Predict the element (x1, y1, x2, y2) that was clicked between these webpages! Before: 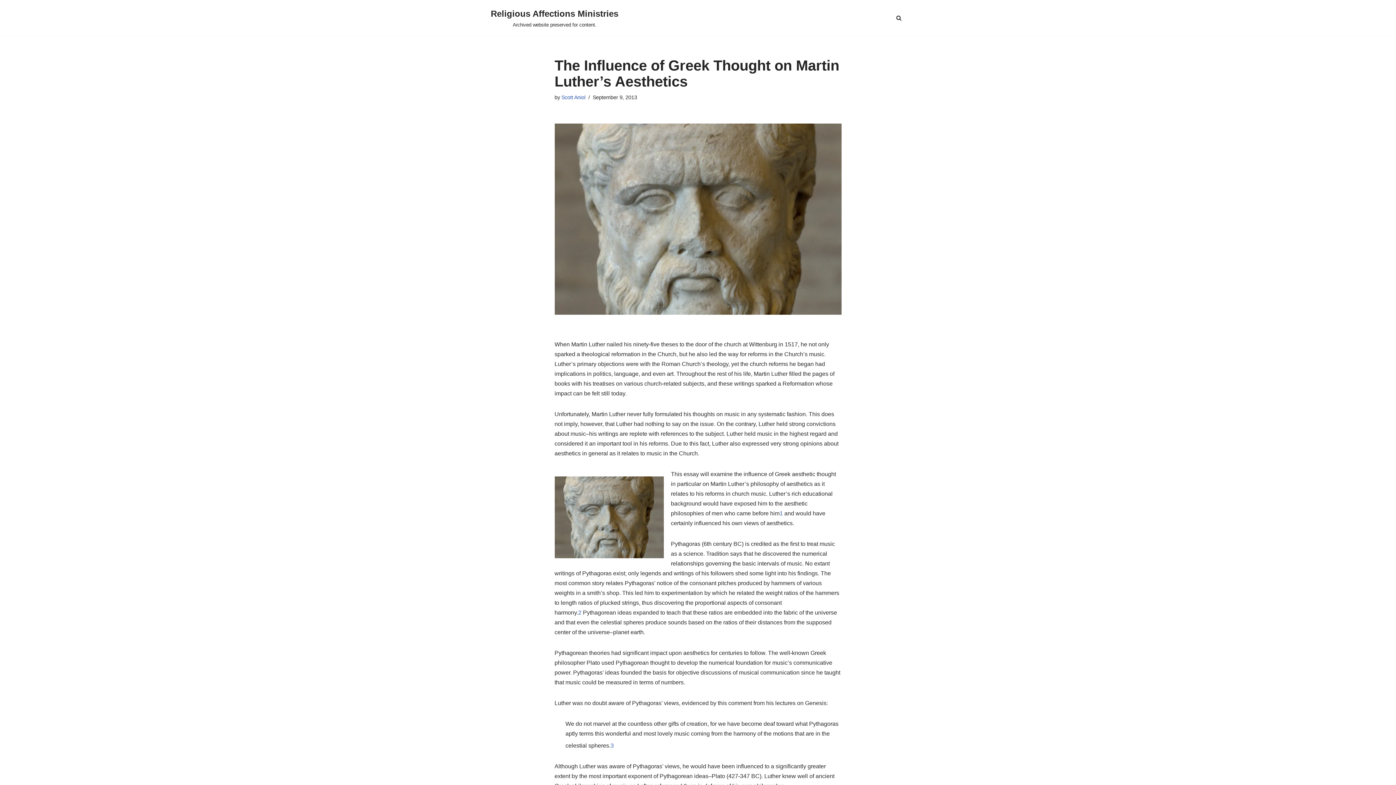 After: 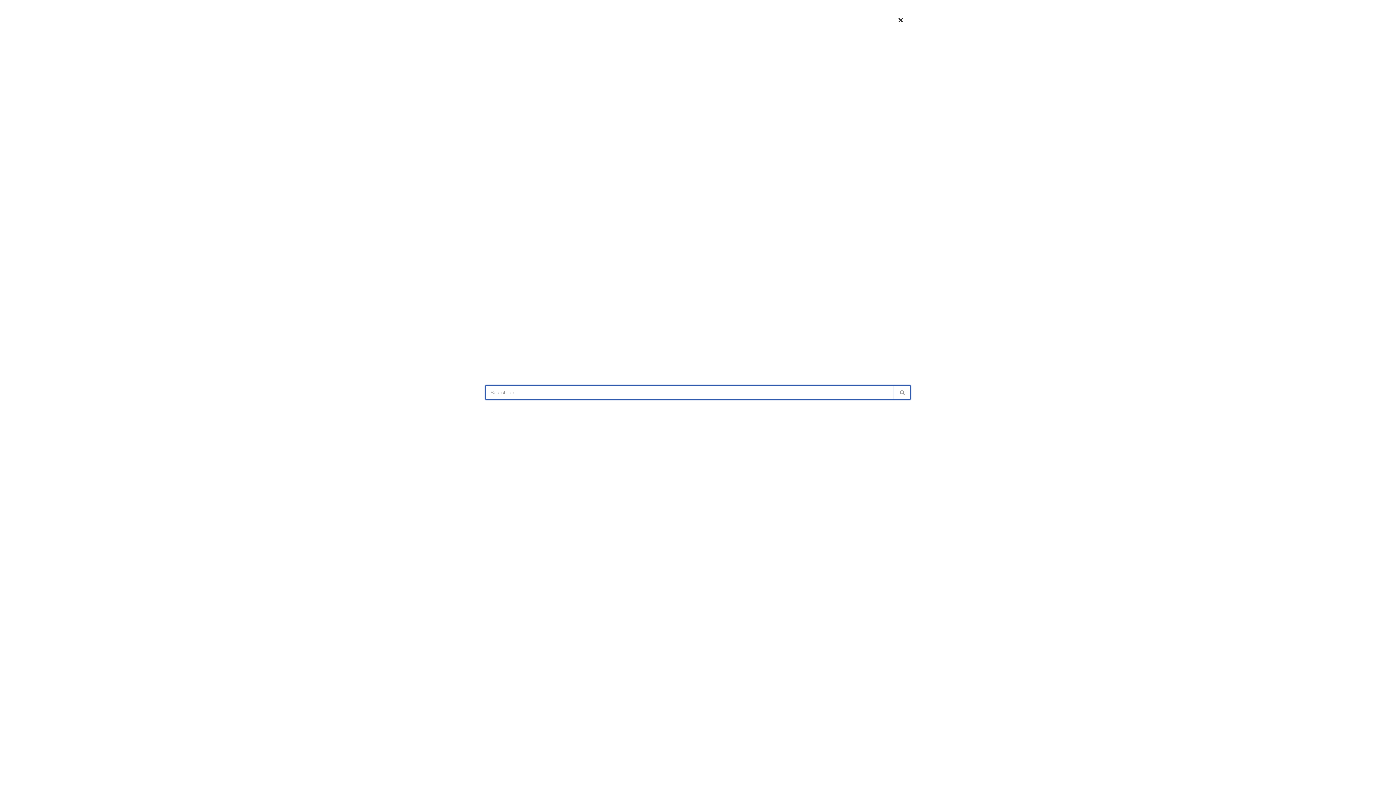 Action: bbox: (896, 15, 901, 20) label: Search